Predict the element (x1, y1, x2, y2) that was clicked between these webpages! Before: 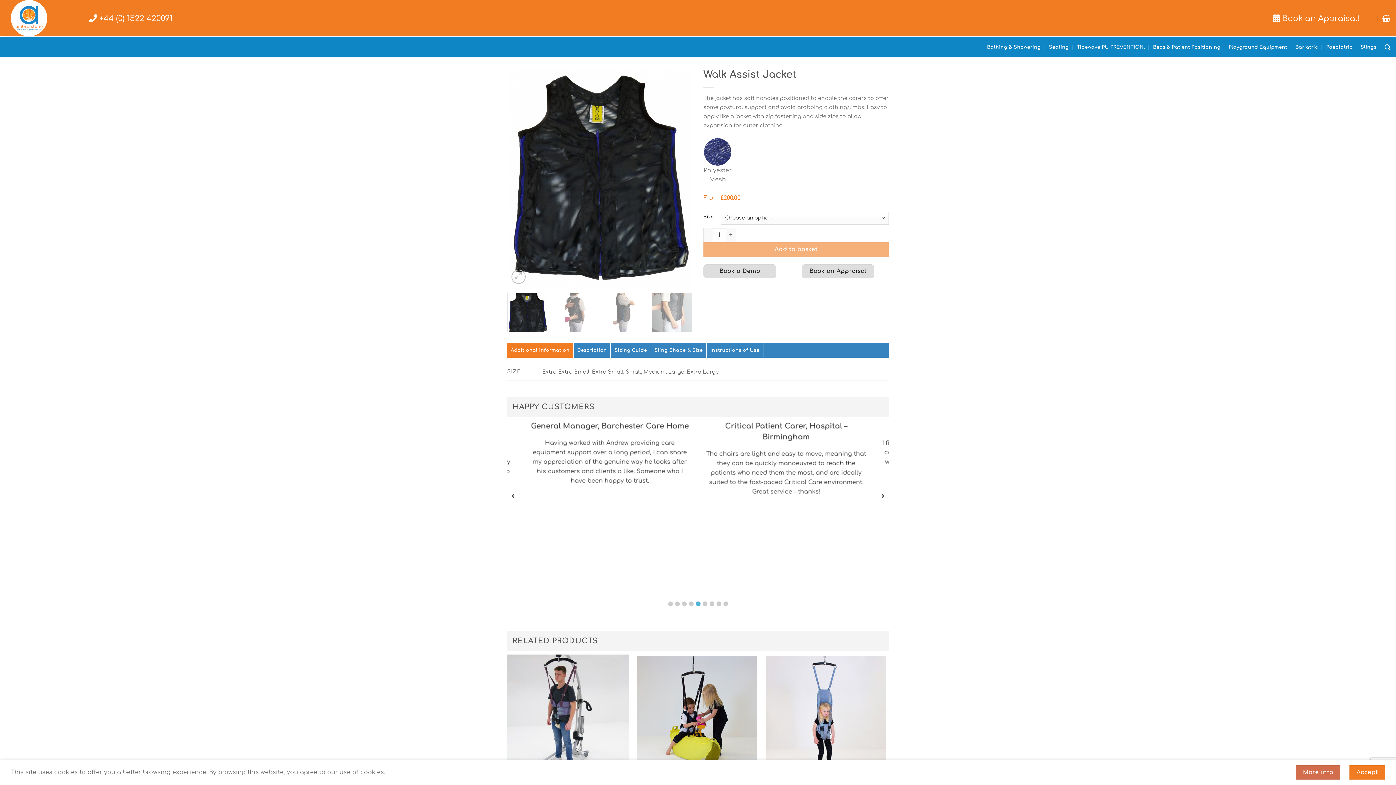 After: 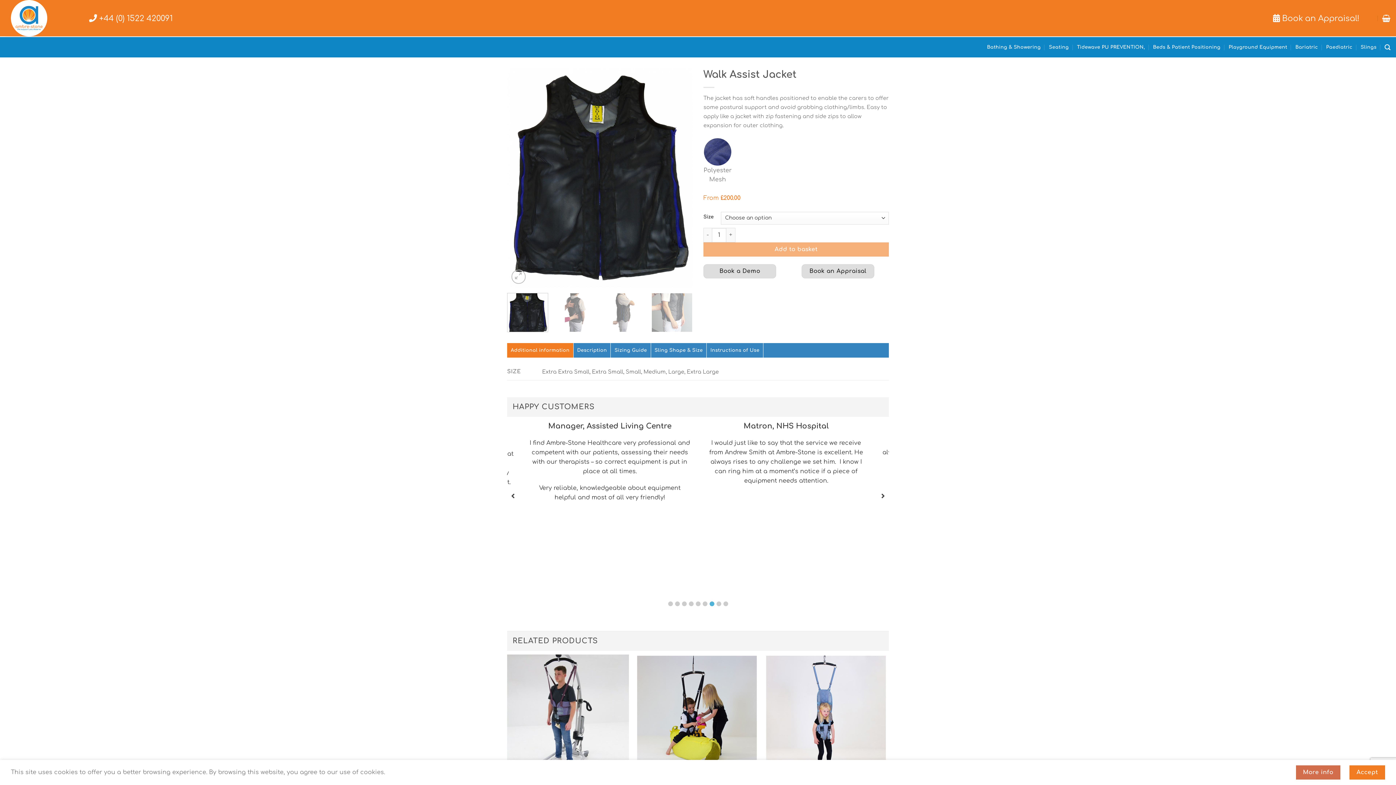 Action: label: Go to slide 7 bbox: (709, 601, 714, 606)